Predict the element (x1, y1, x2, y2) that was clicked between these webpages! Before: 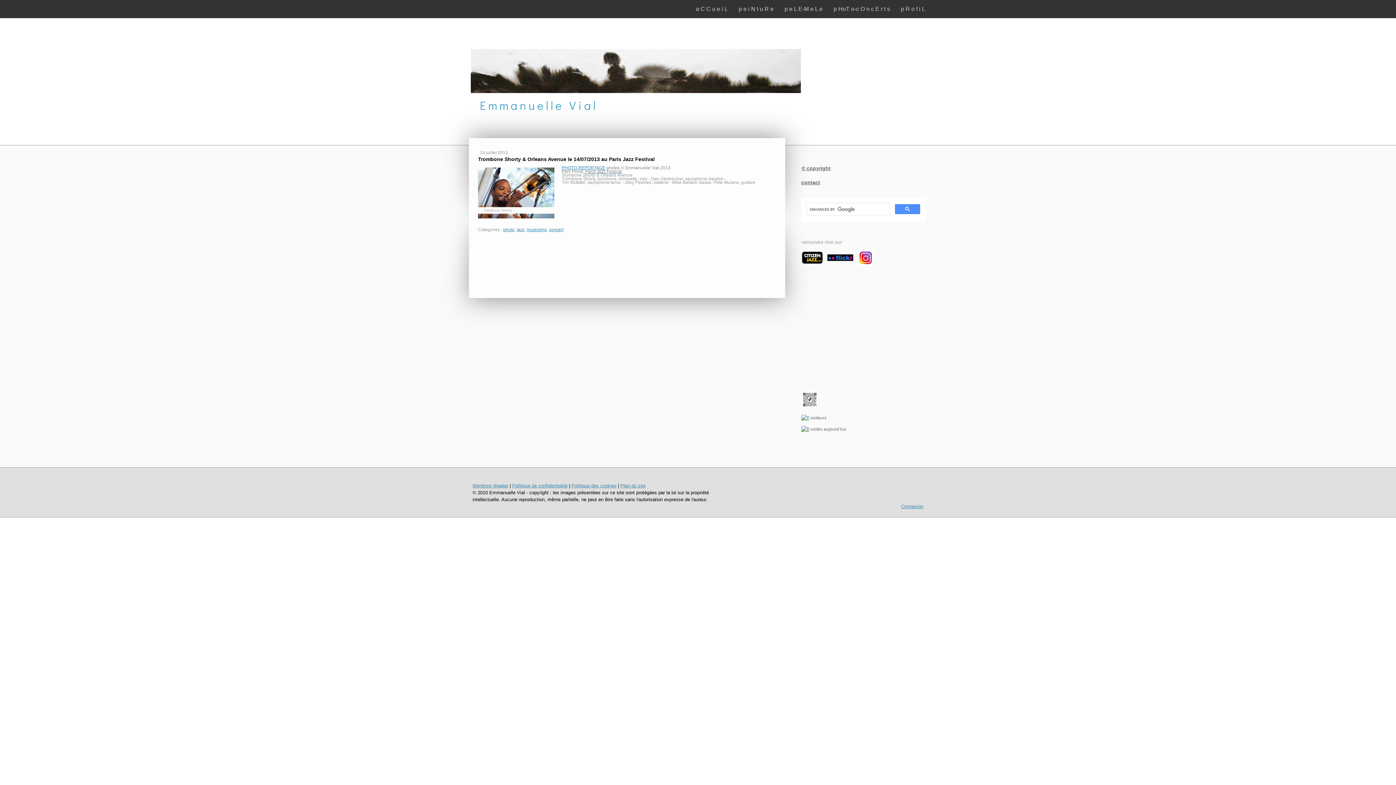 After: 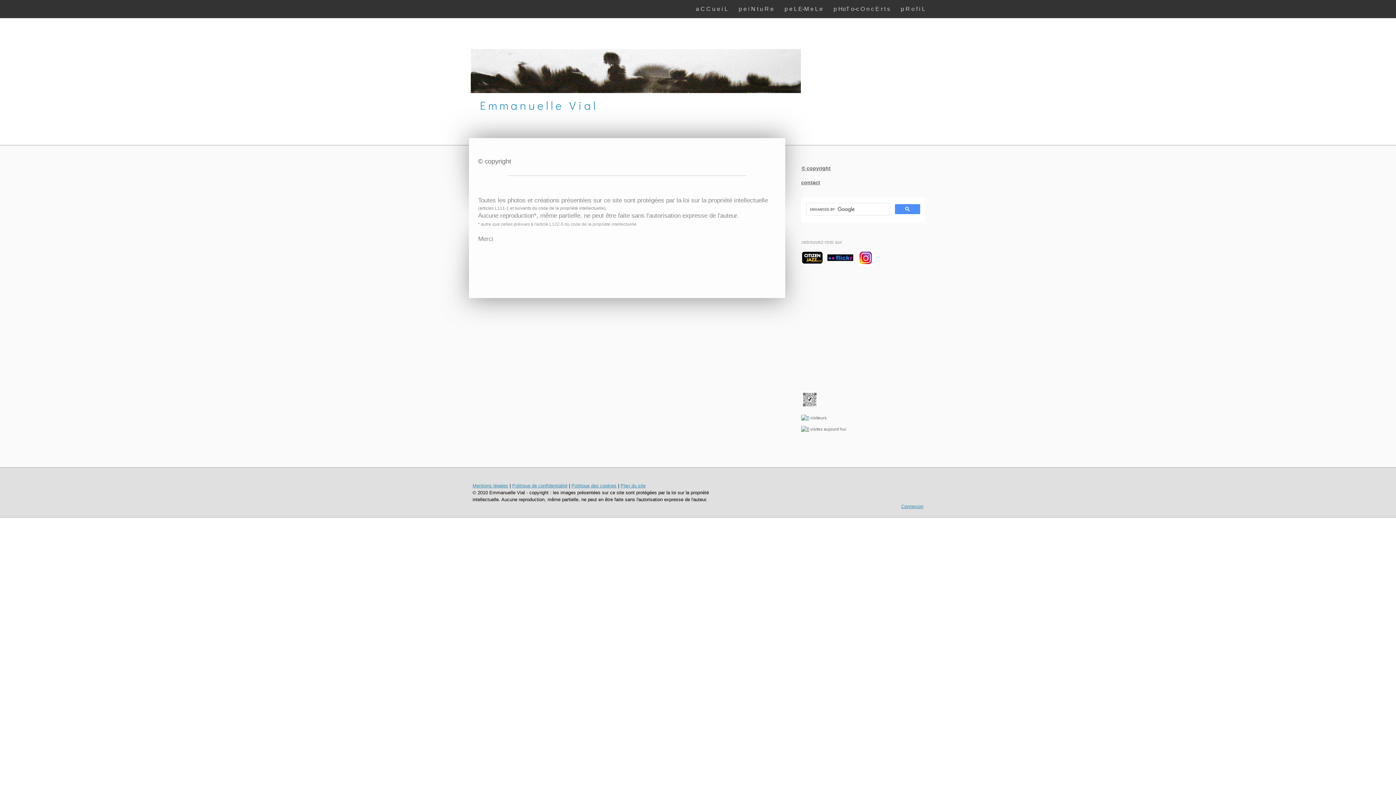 Action: label: © copyright bbox: (801, 165, 830, 171)